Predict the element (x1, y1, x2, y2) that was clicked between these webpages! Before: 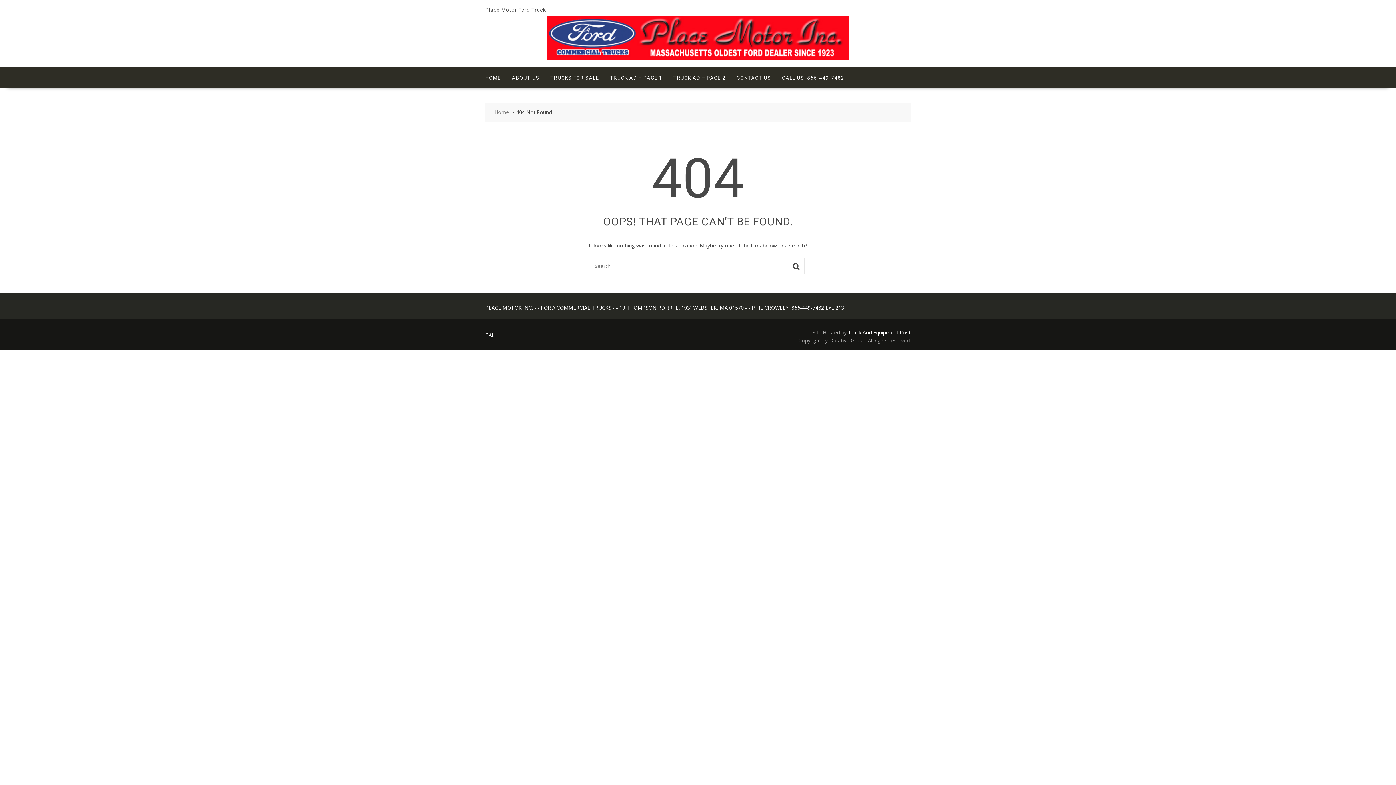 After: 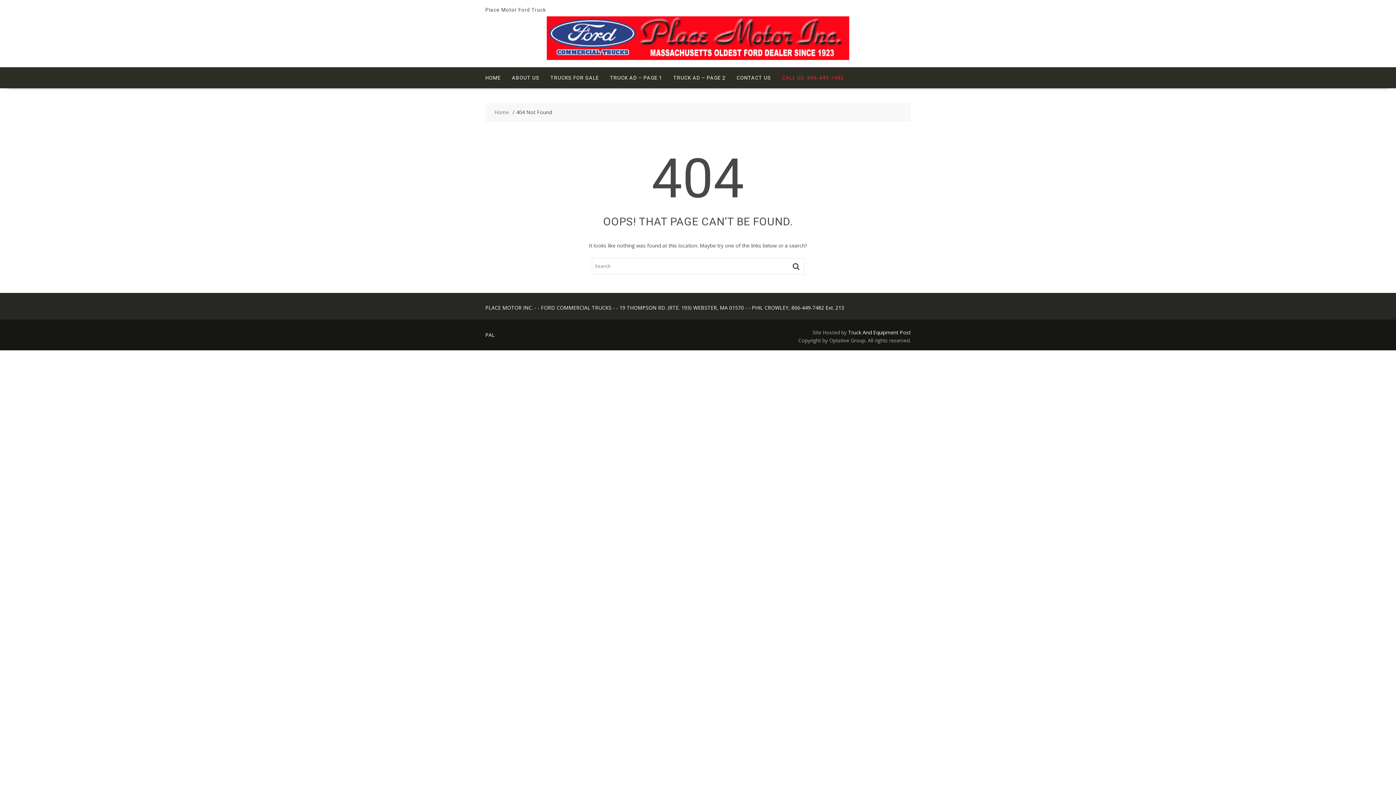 Action: bbox: (776, 67, 849, 88) label: CALL US: 866-449-7482